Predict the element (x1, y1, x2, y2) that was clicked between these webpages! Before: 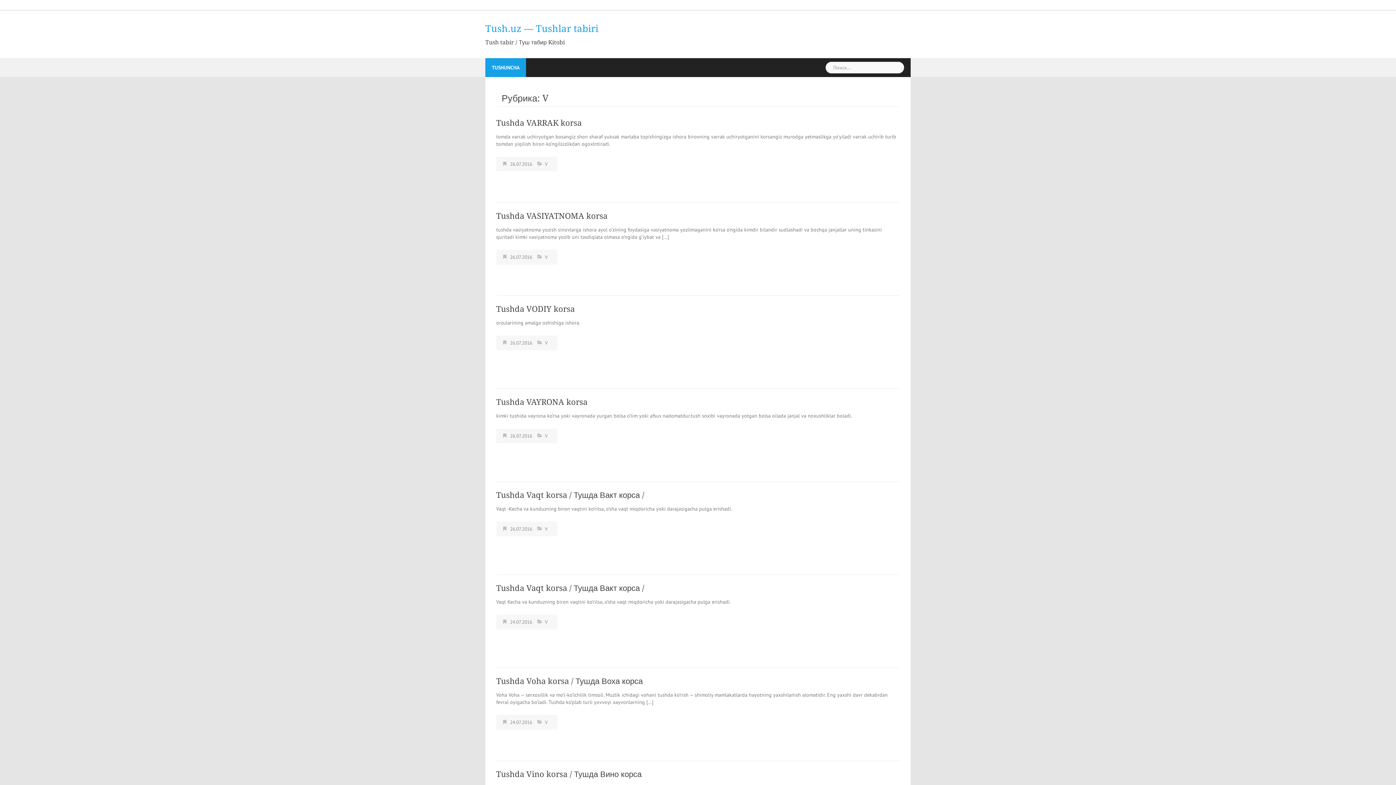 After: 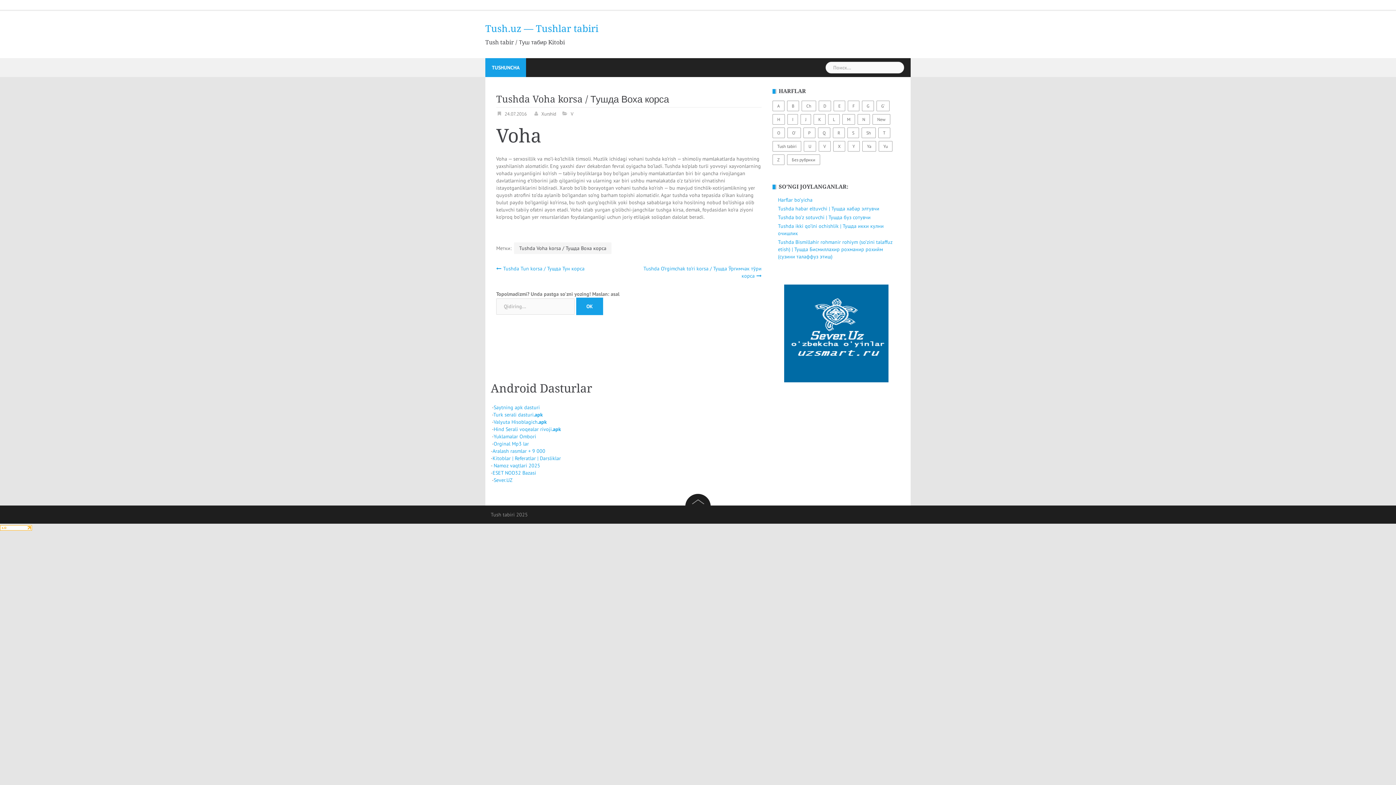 Action: label: Tushda Voha korsa / Тушда Воха корса bbox: (496, 677, 642, 686)